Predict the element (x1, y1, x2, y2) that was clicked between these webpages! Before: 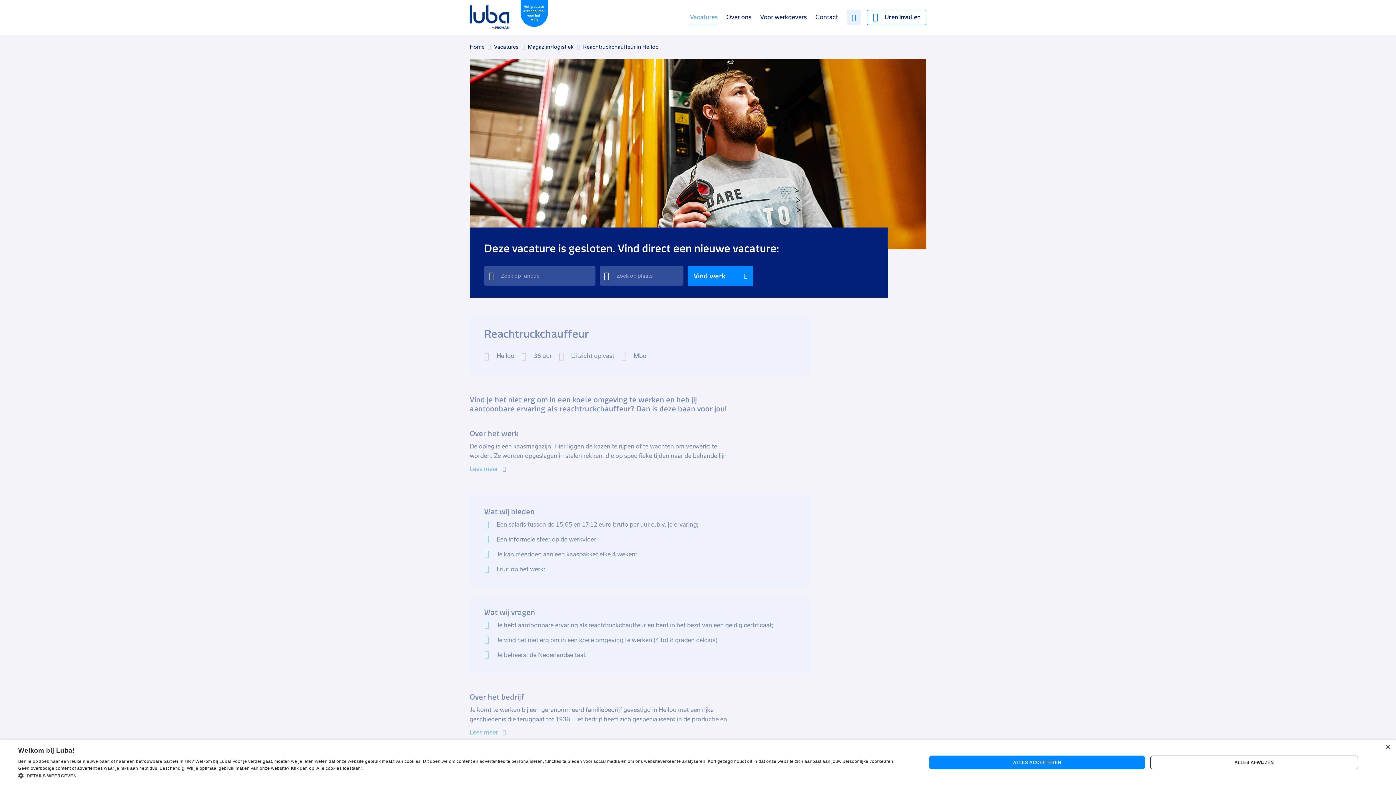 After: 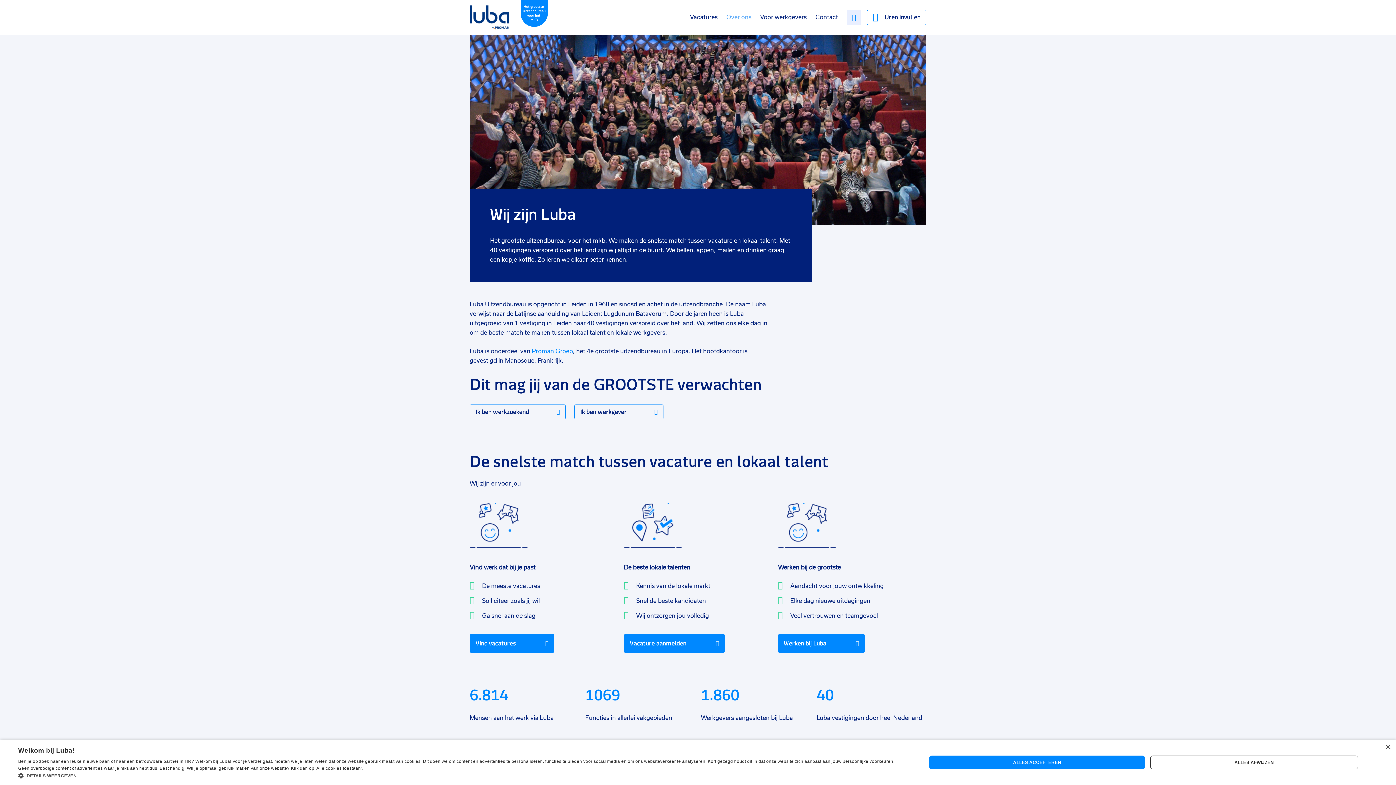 Action: label: Over ons bbox: (726, 13, 751, 20)